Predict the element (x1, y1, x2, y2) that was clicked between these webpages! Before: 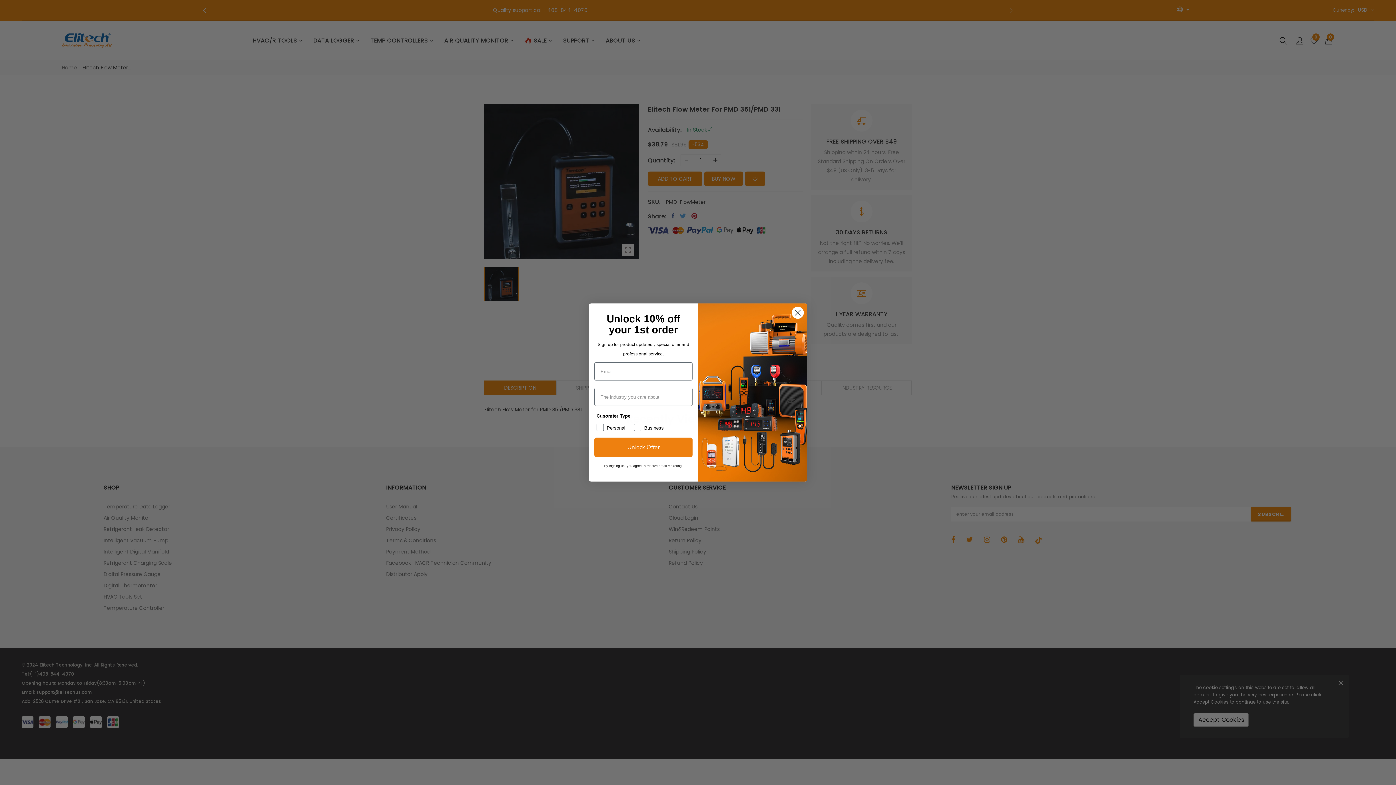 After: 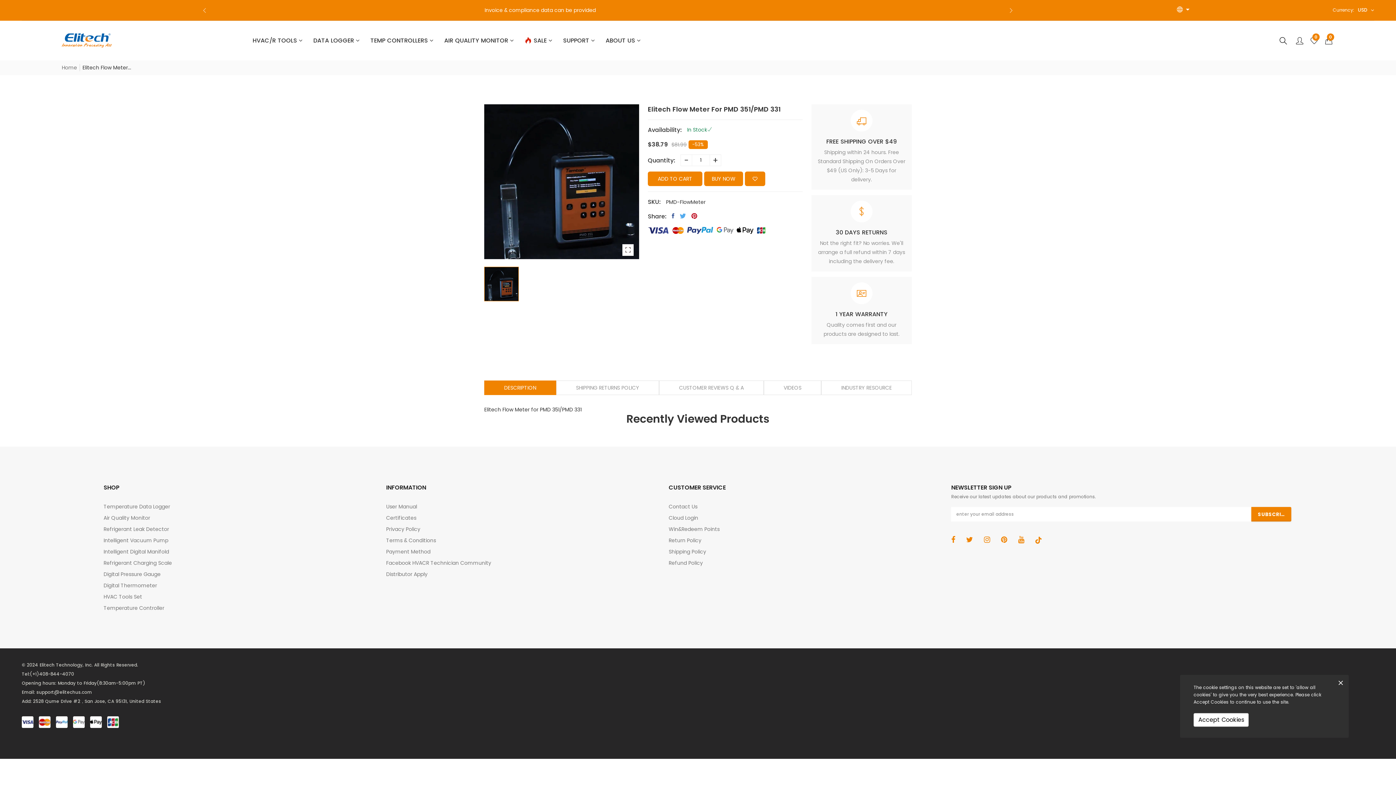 Action: bbox: (791, 306, 804, 319) label: Close dialog